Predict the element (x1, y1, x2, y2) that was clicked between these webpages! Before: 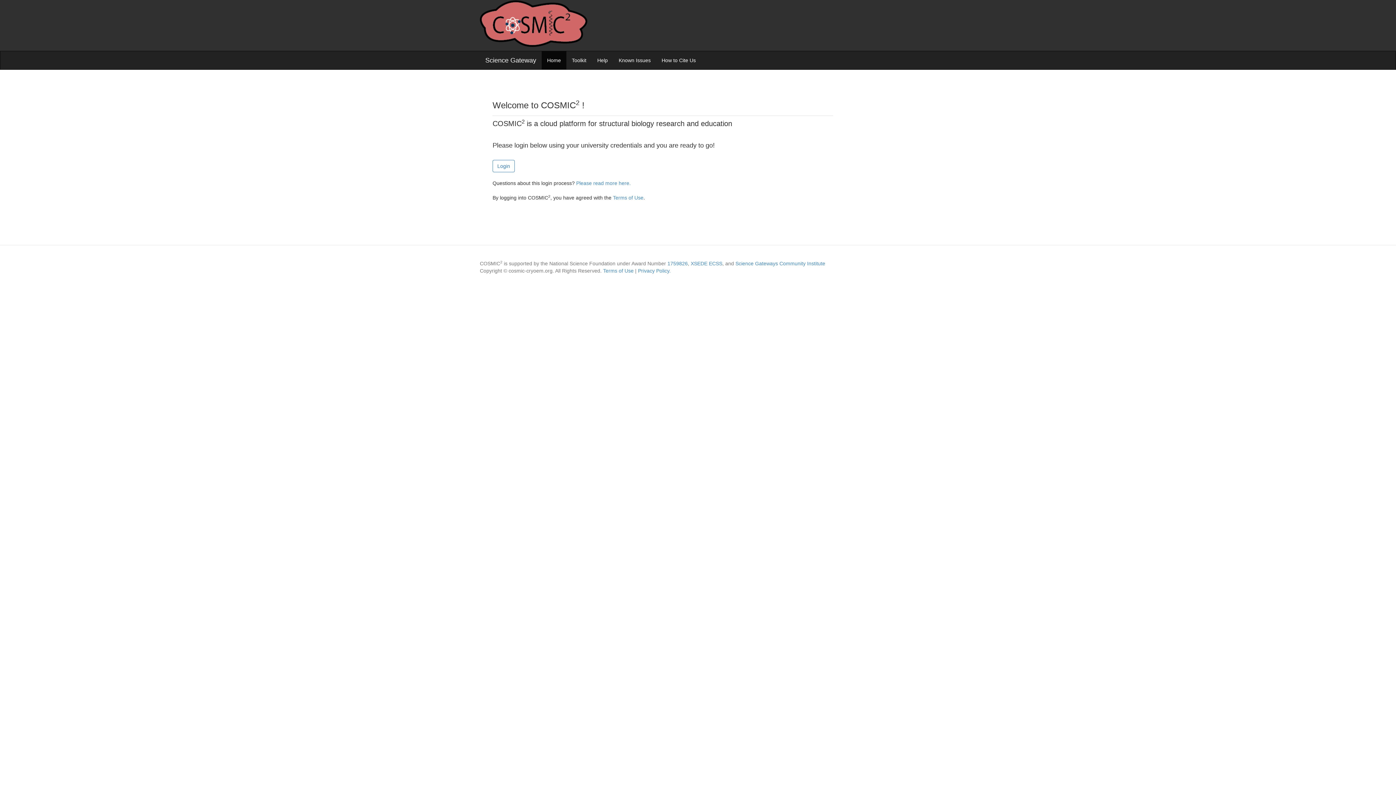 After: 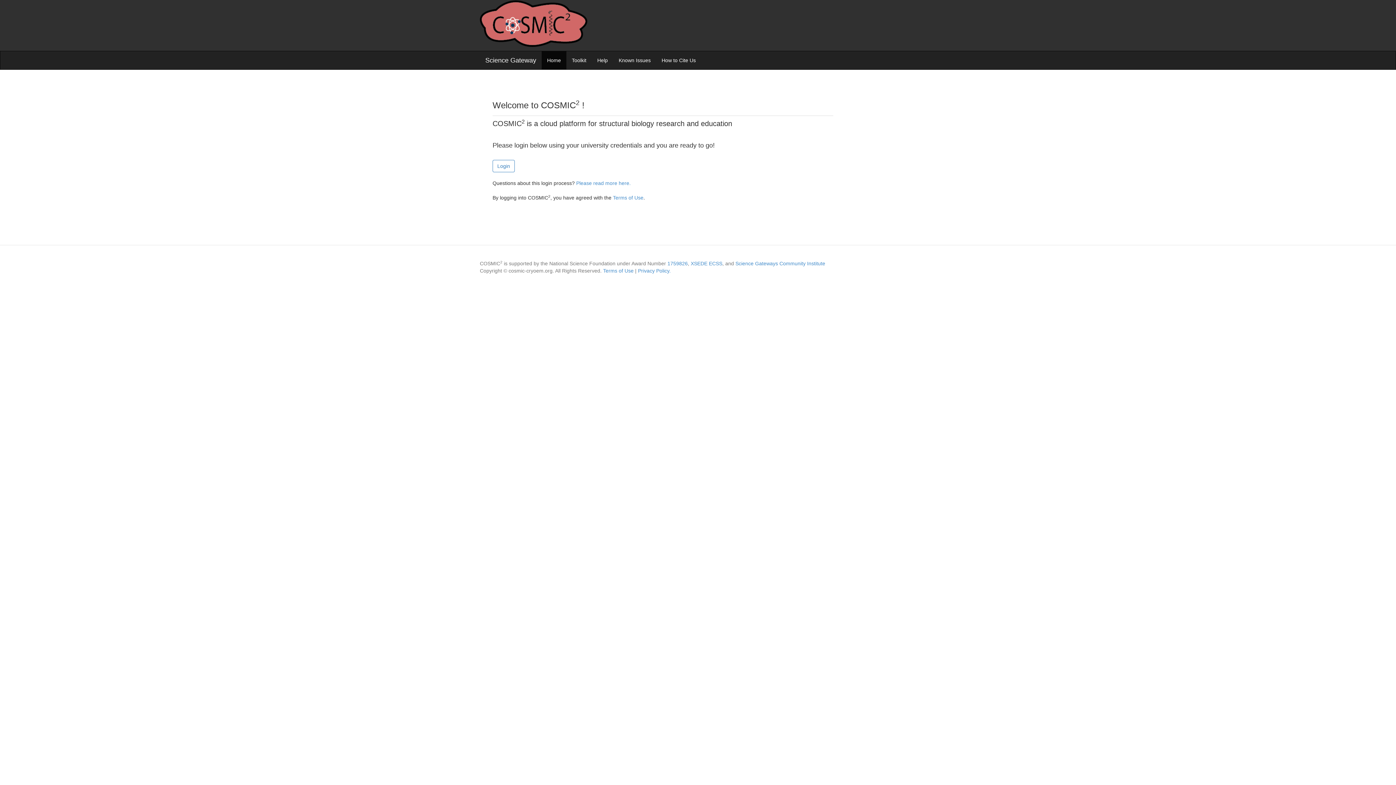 Action: bbox: (541, 51, 566, 69) label: Home